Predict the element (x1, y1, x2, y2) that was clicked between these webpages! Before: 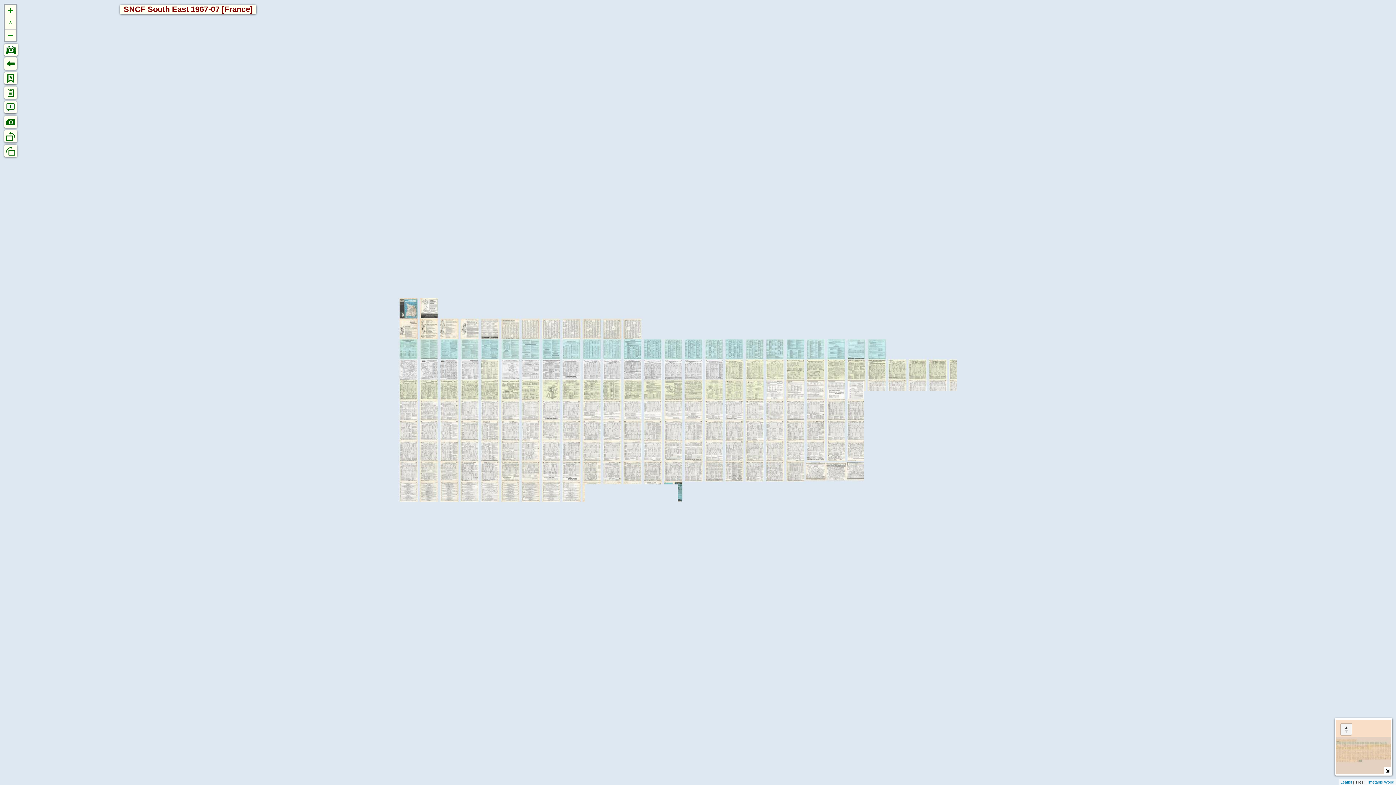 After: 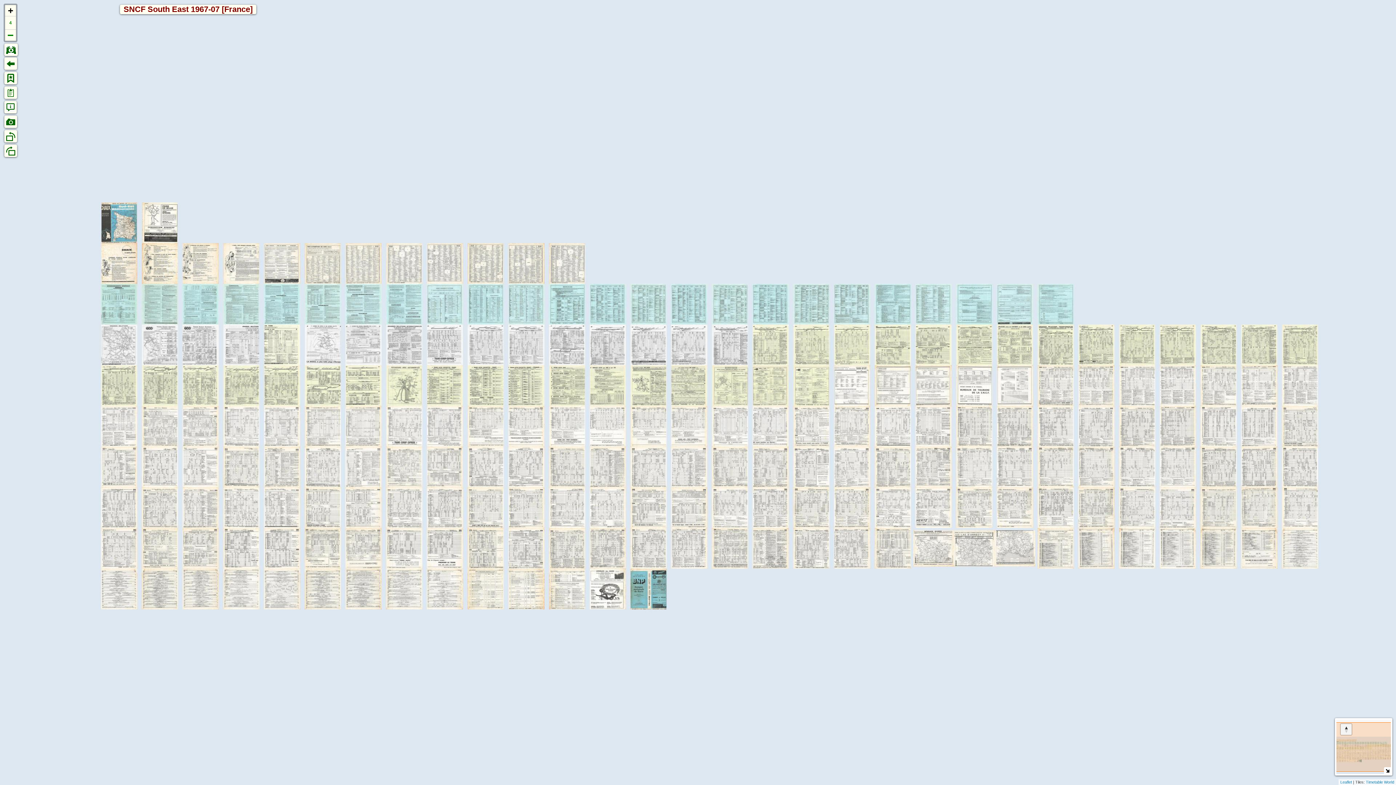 Action: bbox: (5, 5, 16, 16)